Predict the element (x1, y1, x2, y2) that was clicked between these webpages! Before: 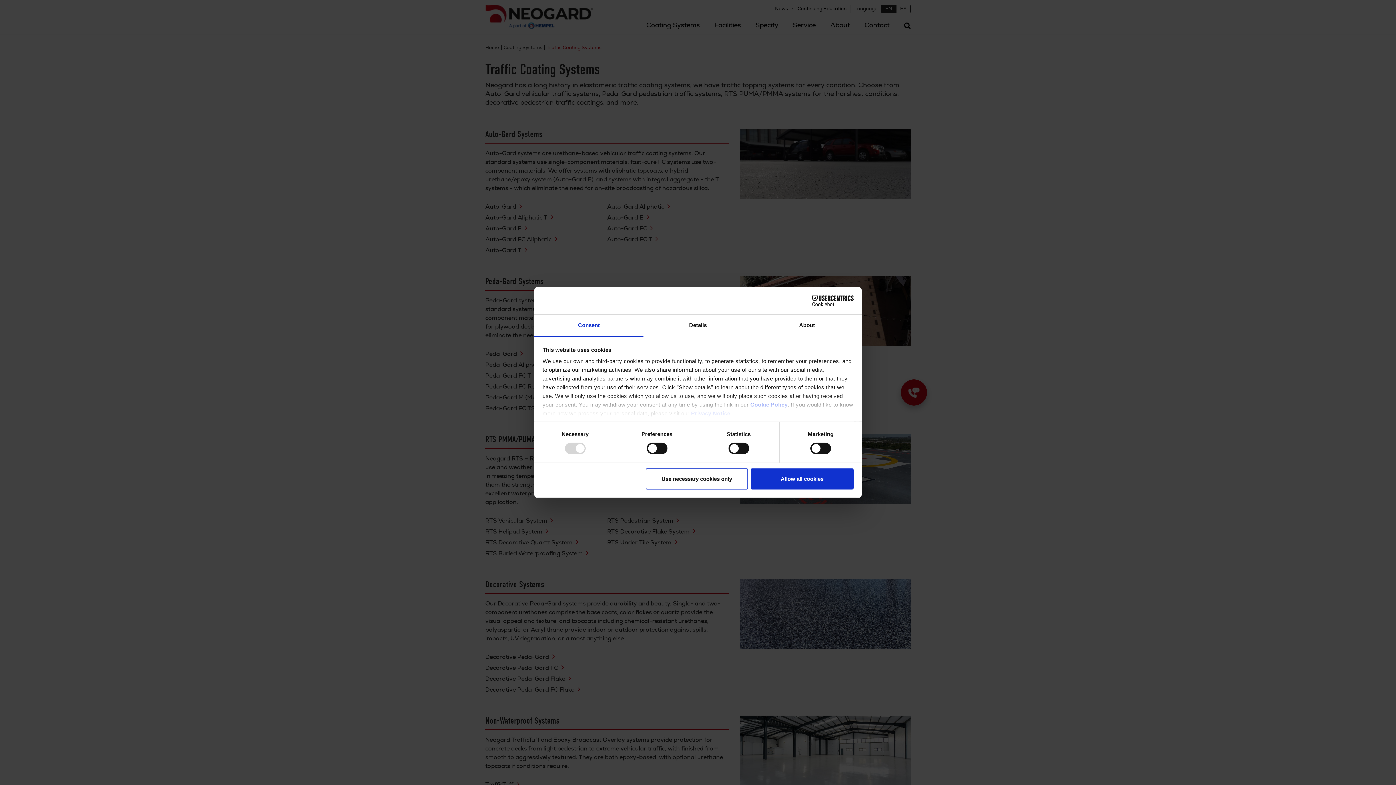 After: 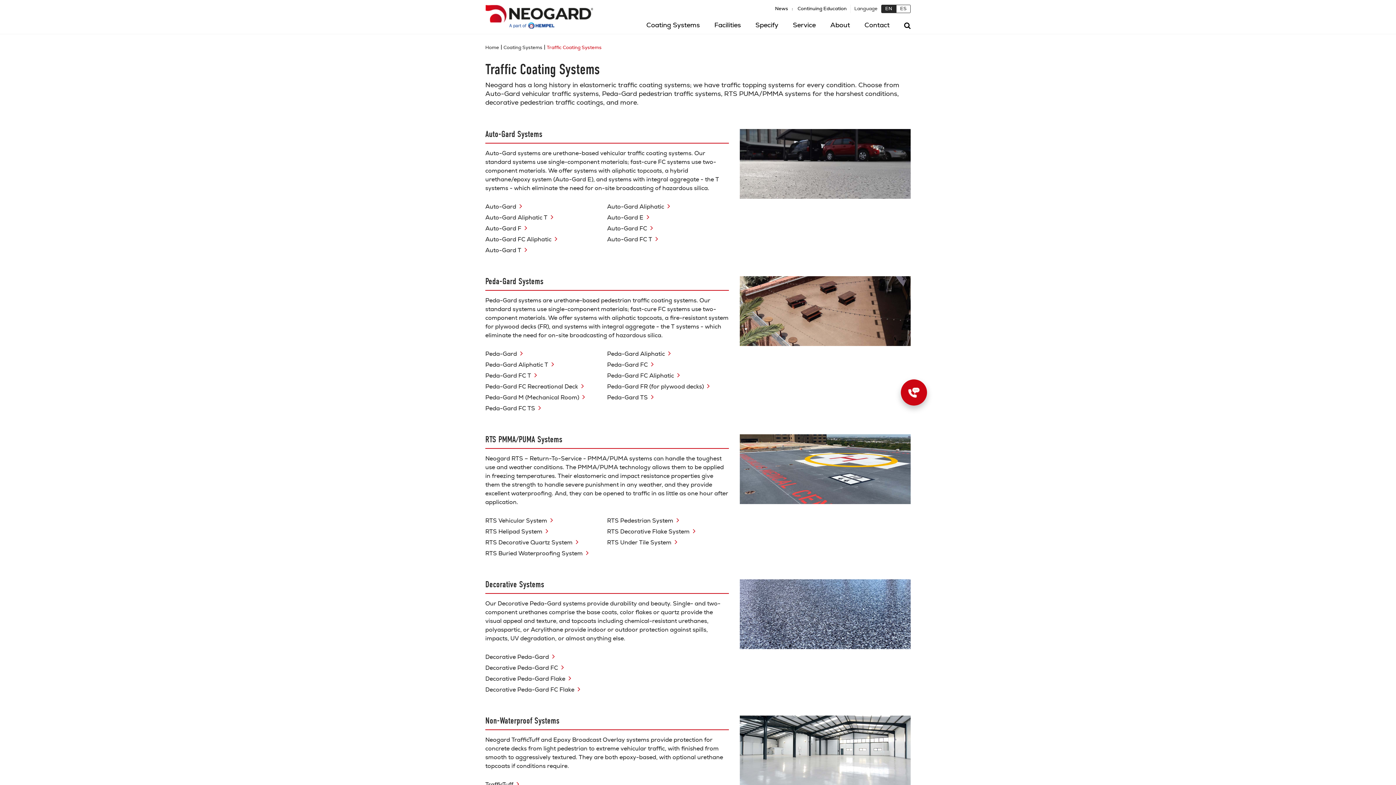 Action: label: Use necessary cookies only bbox: (645, 468, 748, 489)